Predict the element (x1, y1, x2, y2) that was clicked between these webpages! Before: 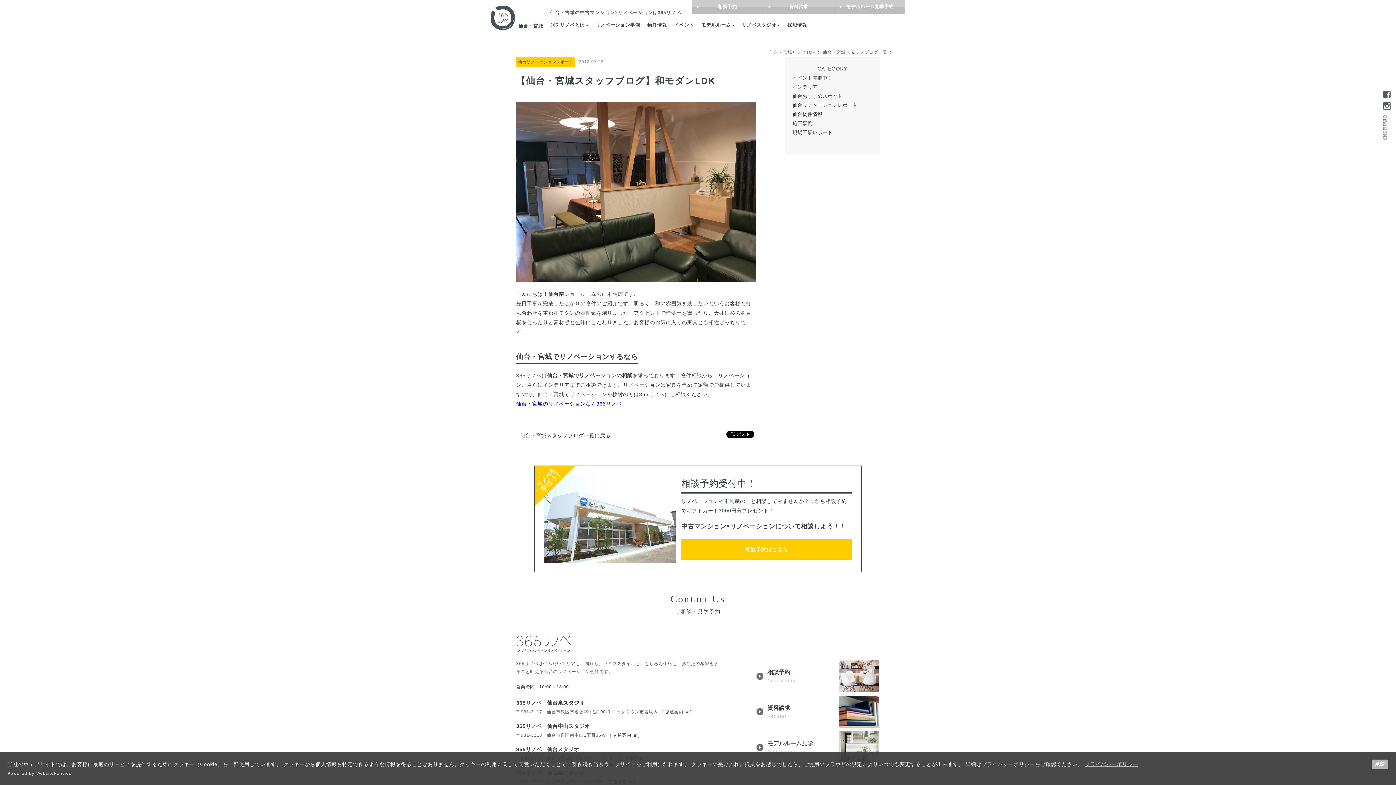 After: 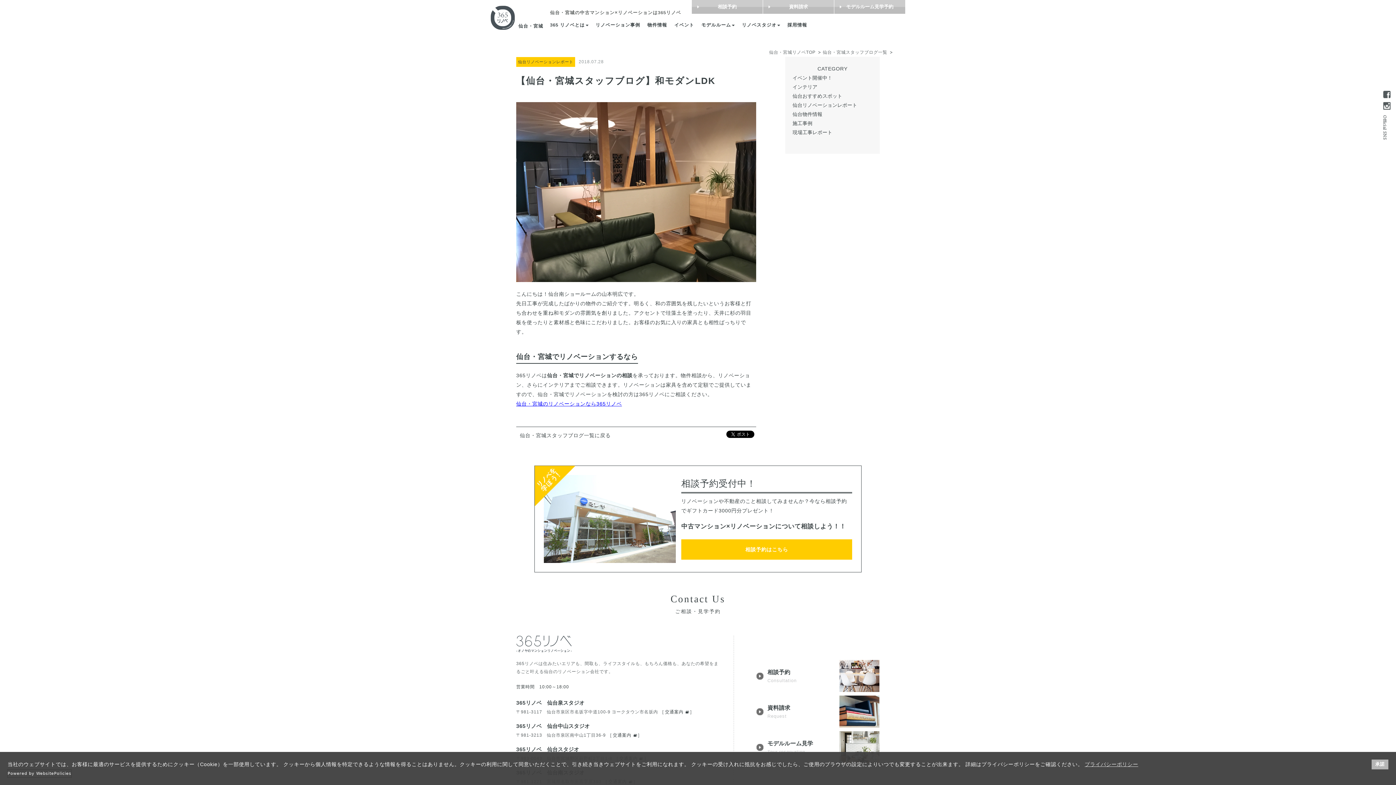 Action: label: Powered by WebsitePolicies bbox: (7, 770, 71, 777)